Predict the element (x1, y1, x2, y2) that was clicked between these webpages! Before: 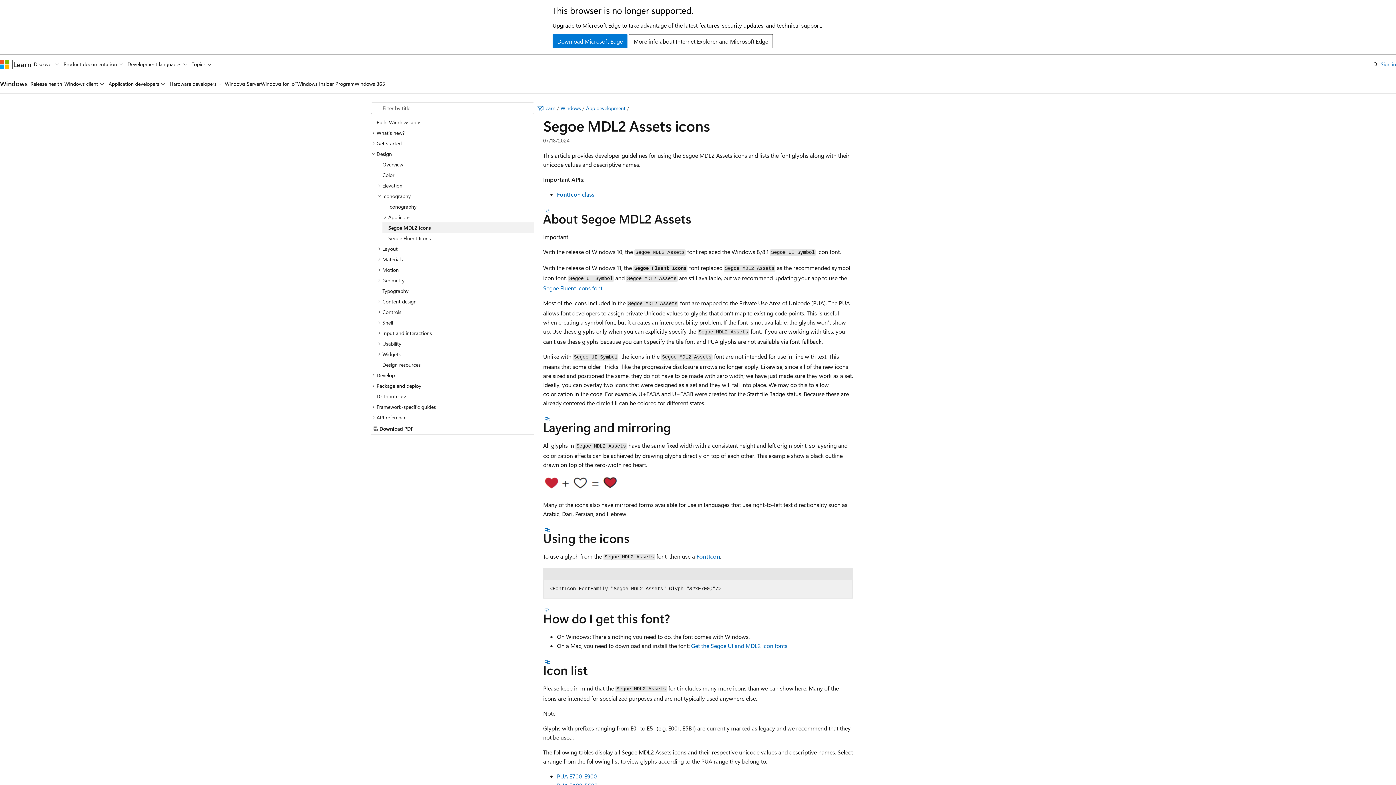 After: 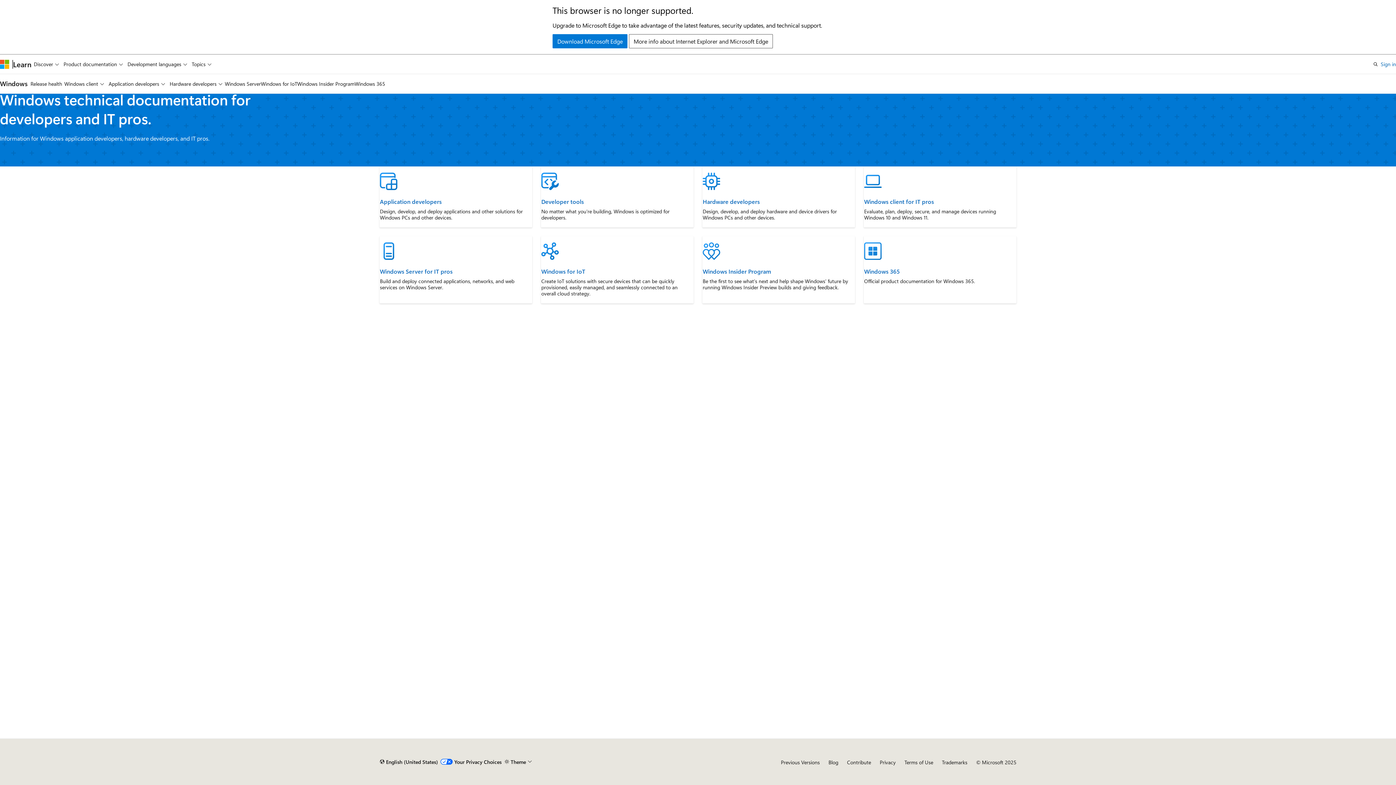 Action: bbox: (560, 104, 581, 111) label: Windows